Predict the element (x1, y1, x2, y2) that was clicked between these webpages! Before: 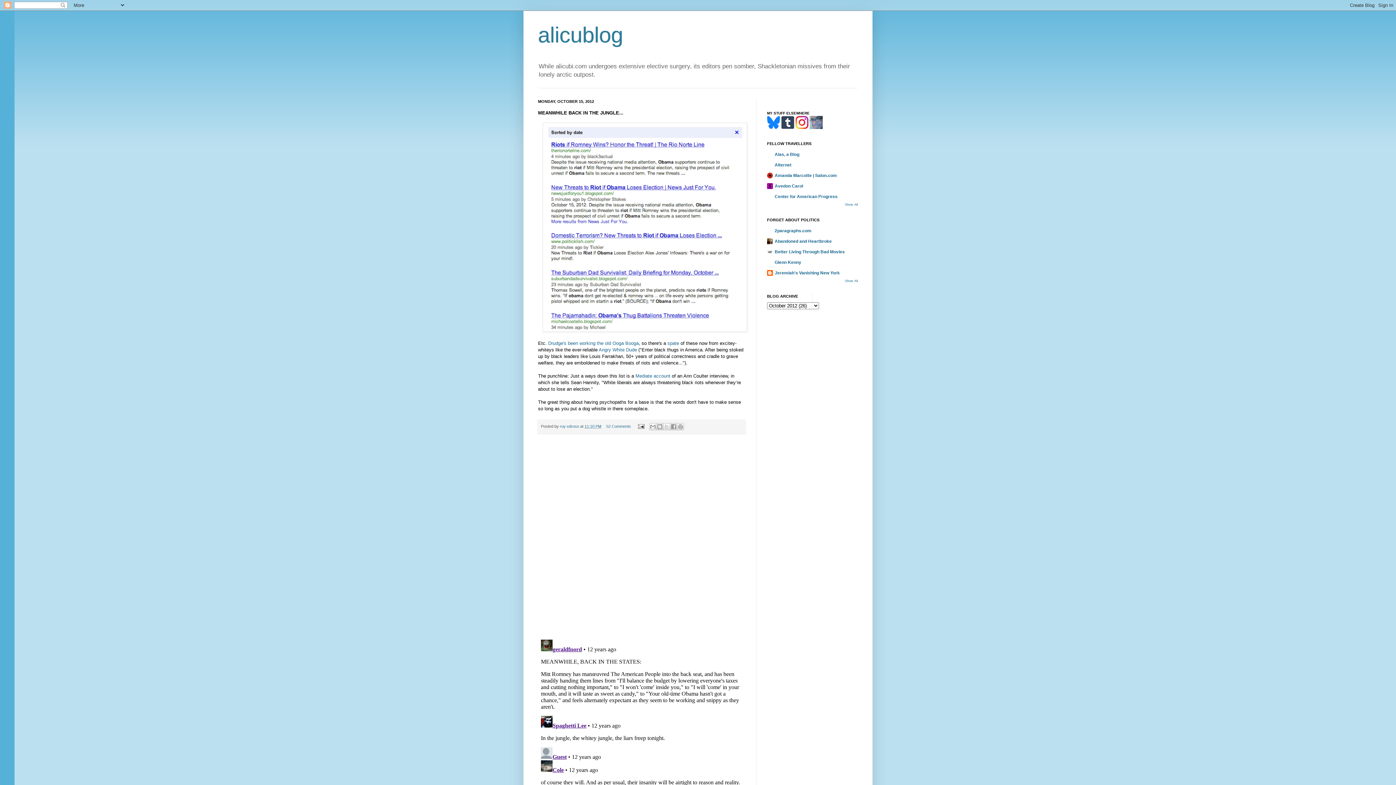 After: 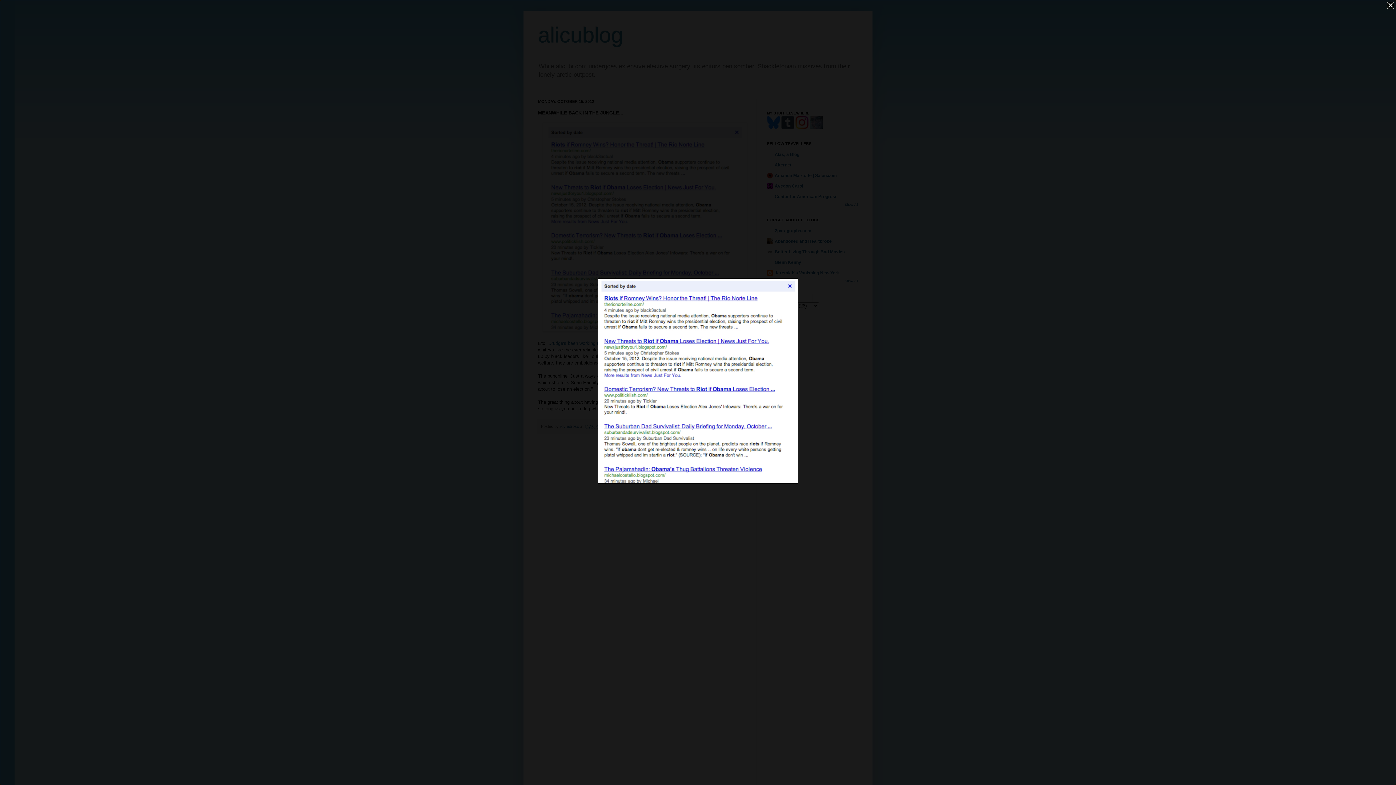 Action: bbox: (542, 327, 747, 332)